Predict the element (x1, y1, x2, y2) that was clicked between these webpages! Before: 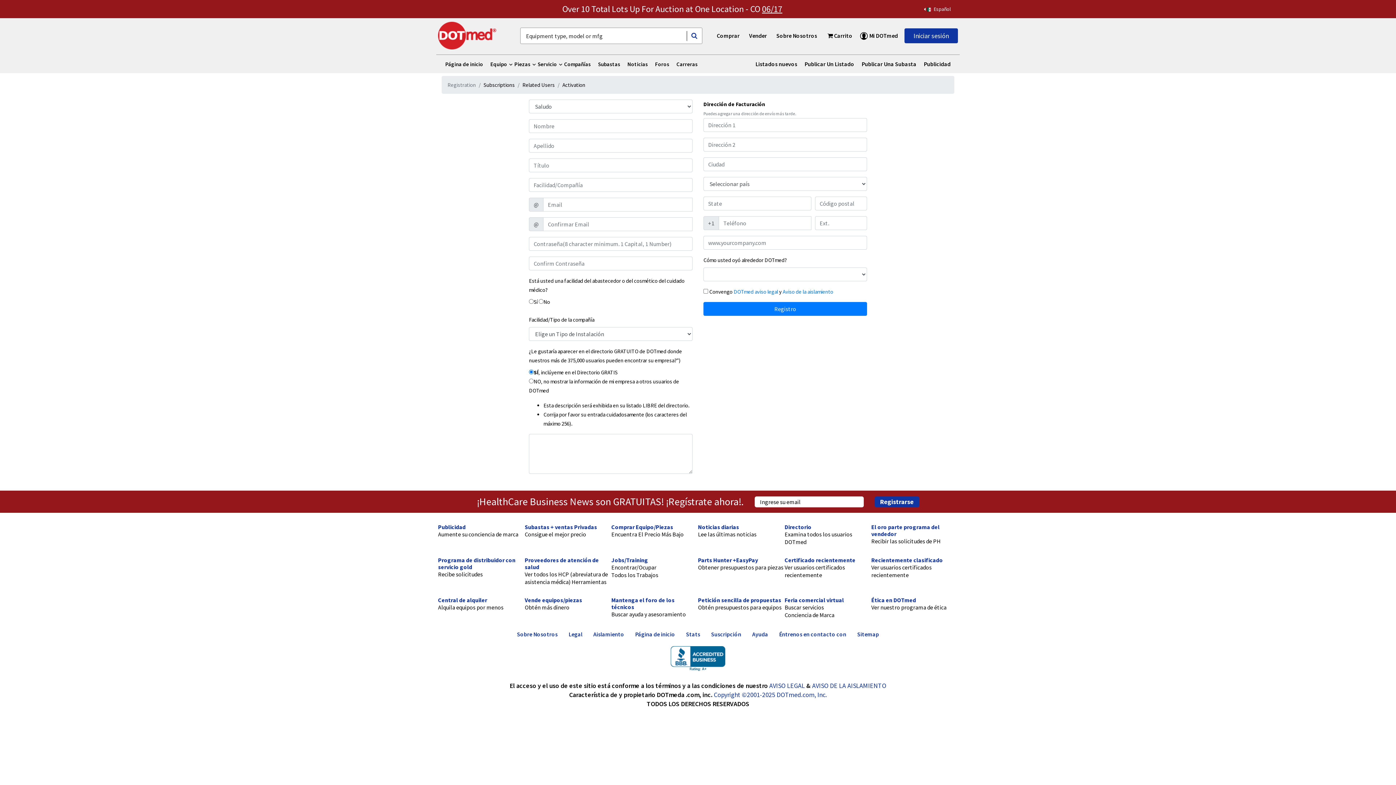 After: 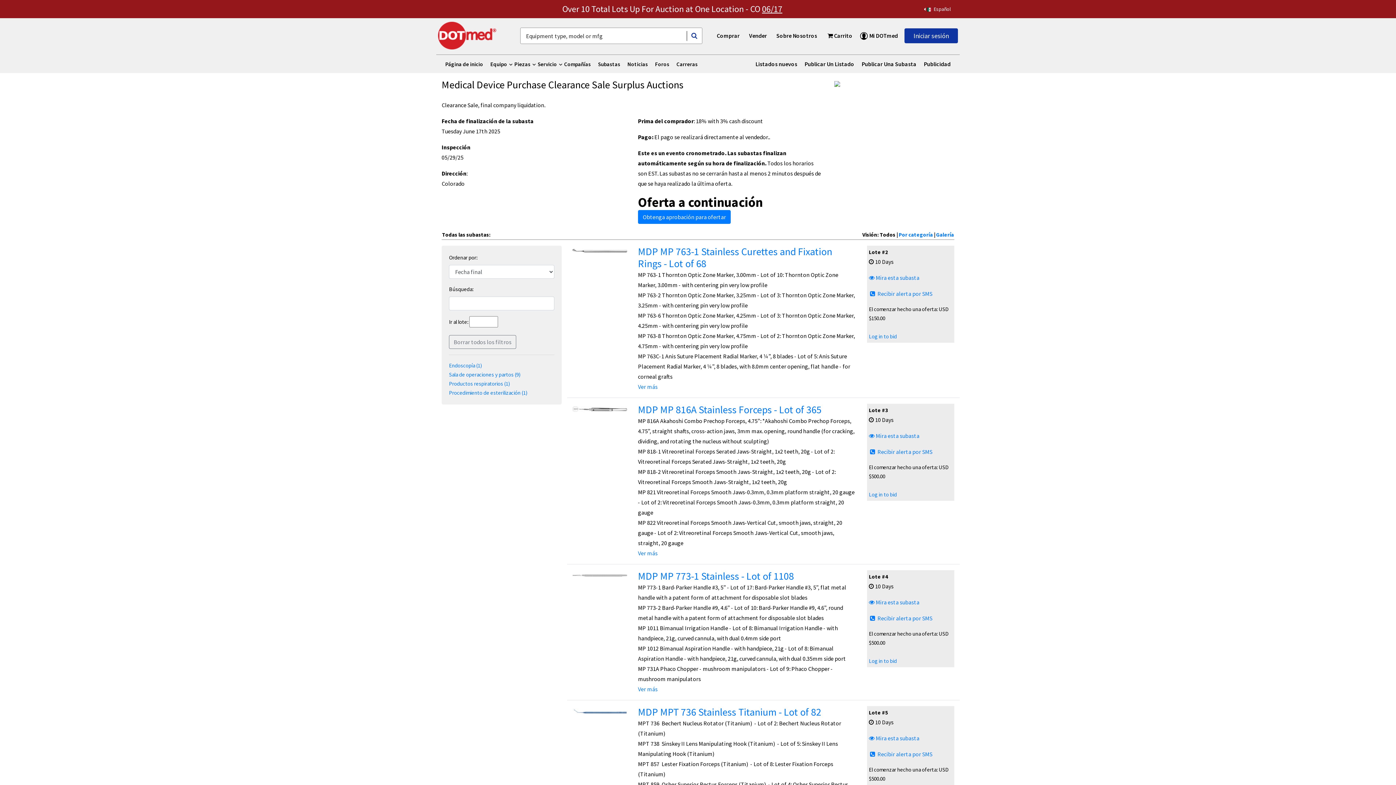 Action: label: 06/17 bbox: (762, 3, 782, 14)